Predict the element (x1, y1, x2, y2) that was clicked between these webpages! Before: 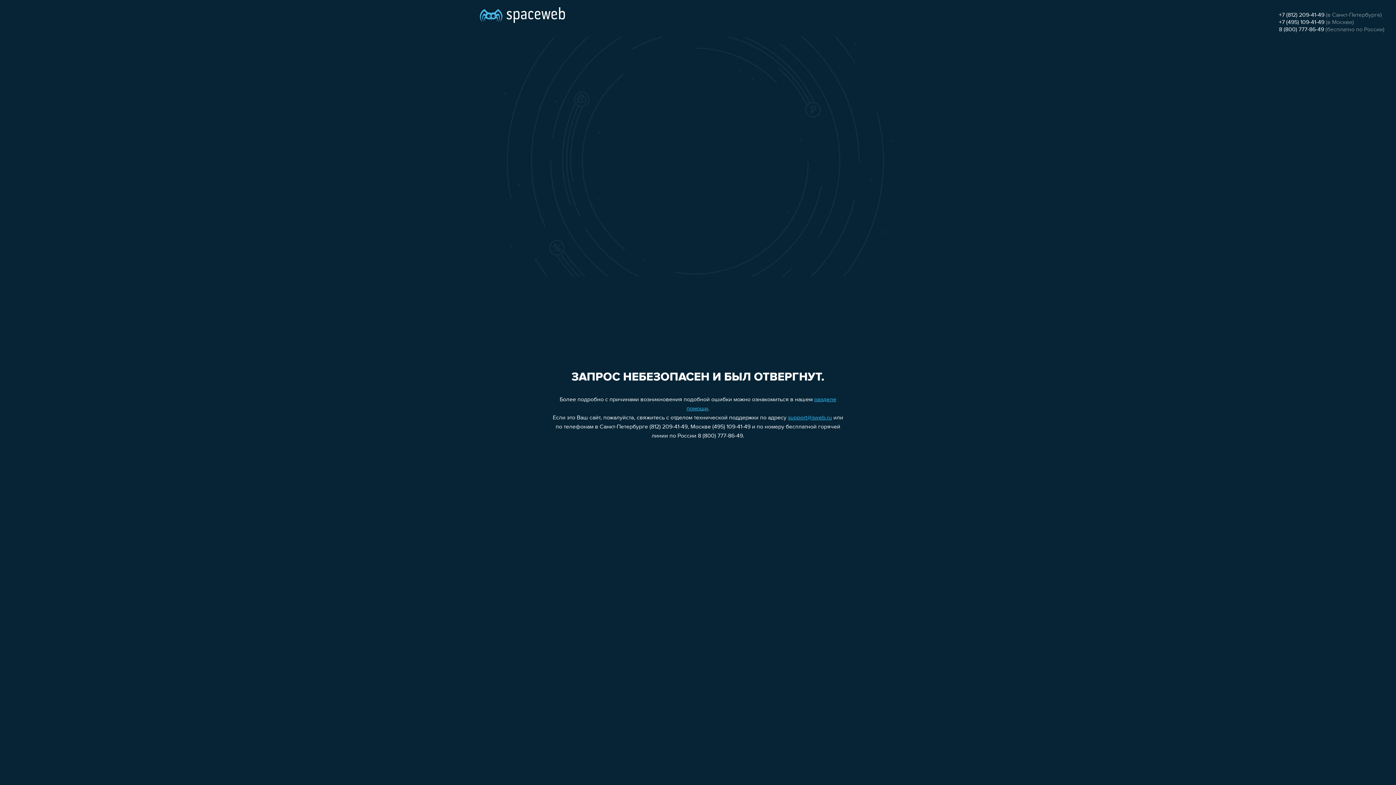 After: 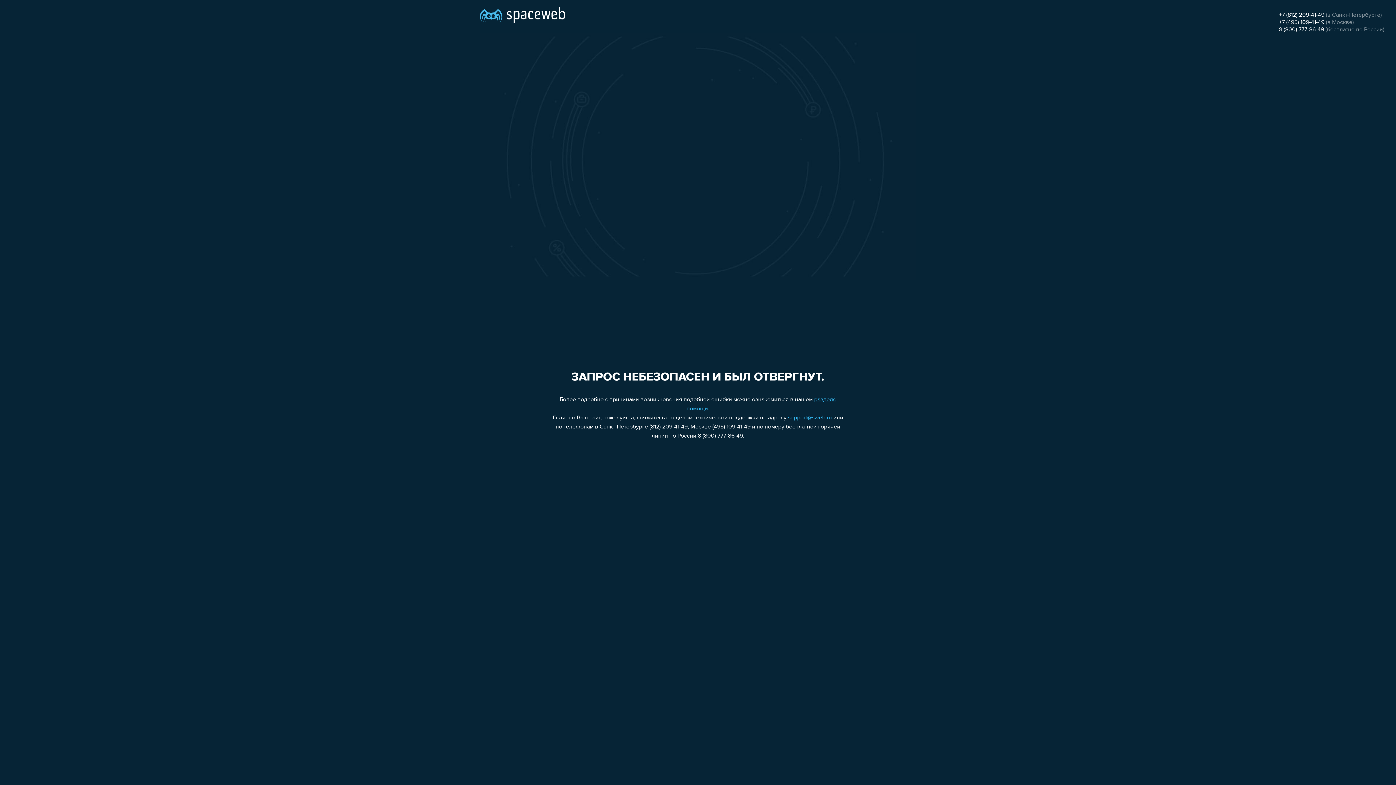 Action: label: support@sweb.ru bbox: (788, 415, 832, 421)